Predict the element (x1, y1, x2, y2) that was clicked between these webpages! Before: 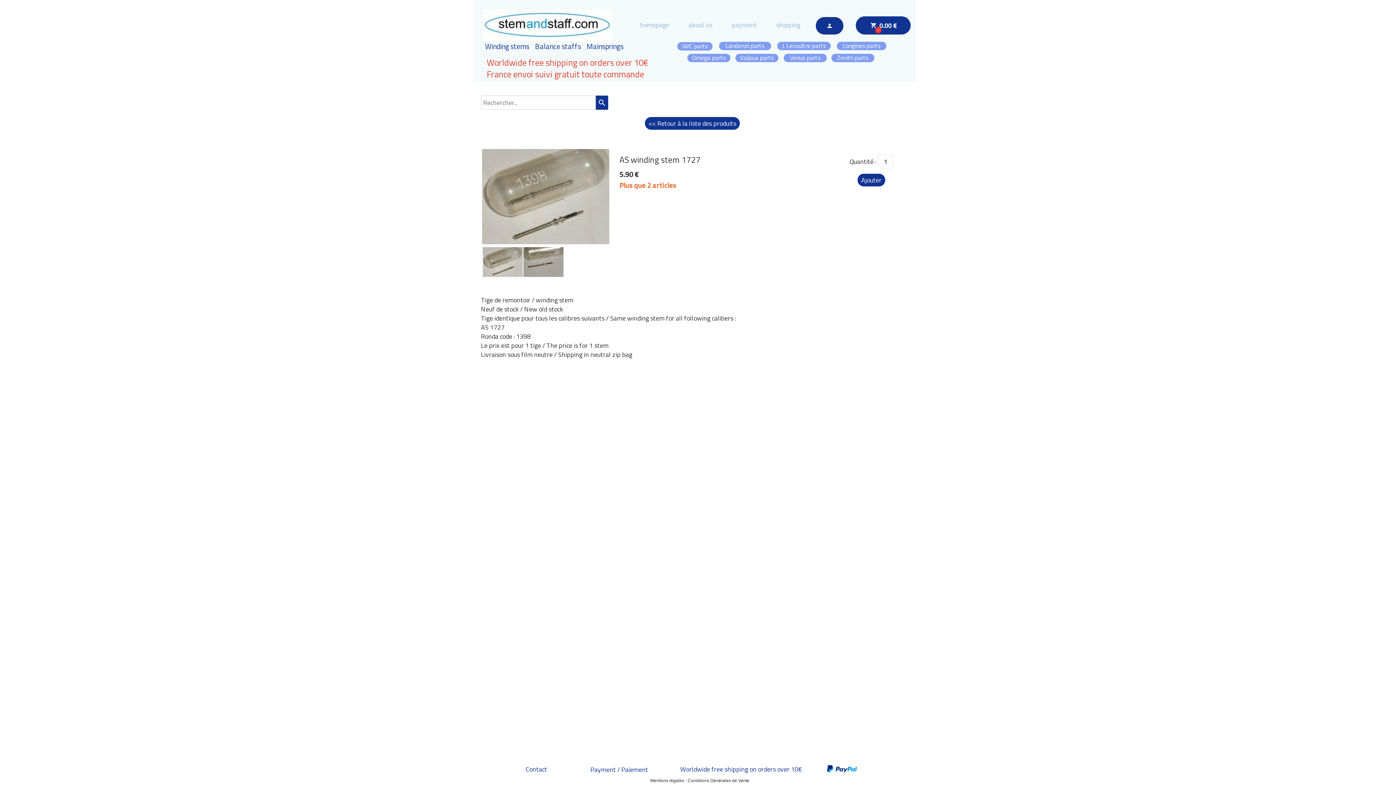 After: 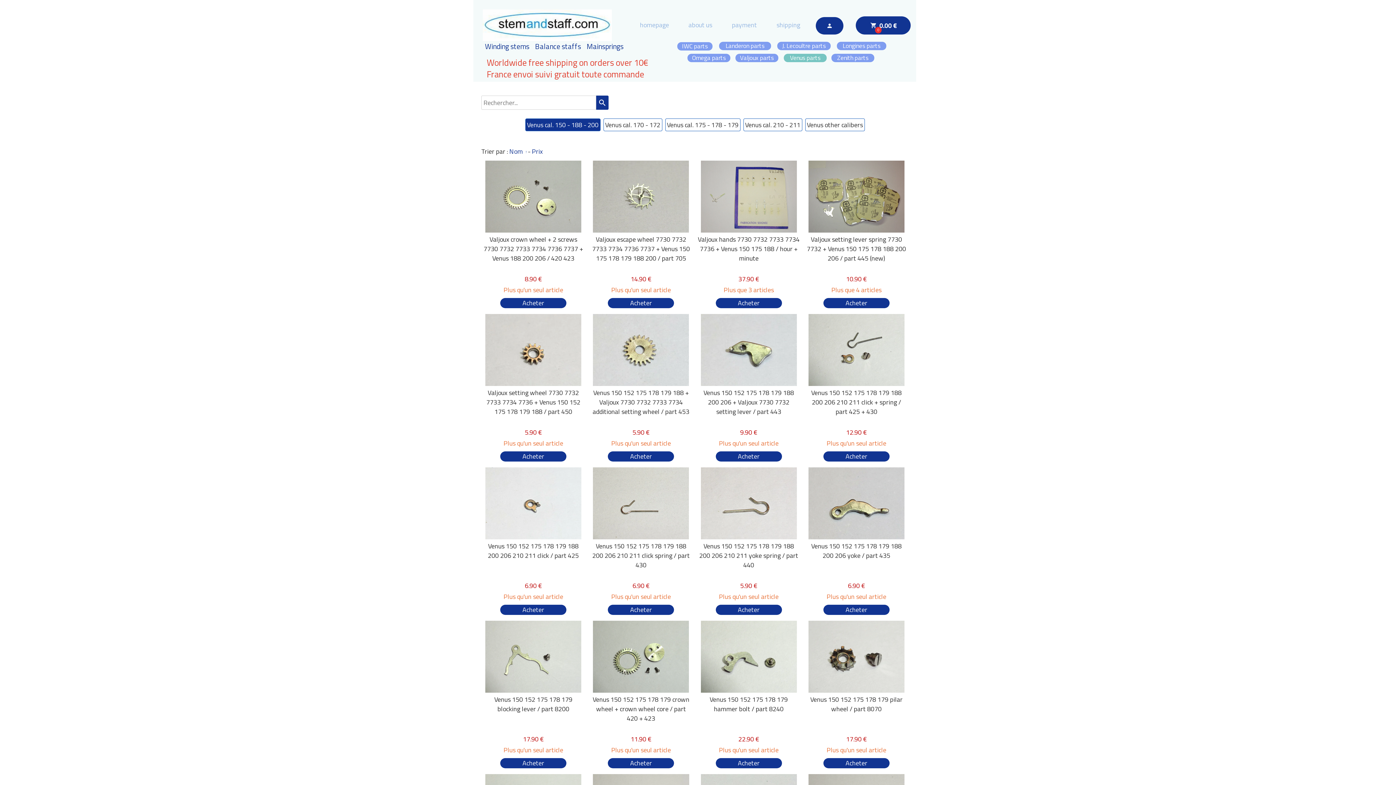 Action: label: Venus parts bbox: (784, 53, 826, 62)